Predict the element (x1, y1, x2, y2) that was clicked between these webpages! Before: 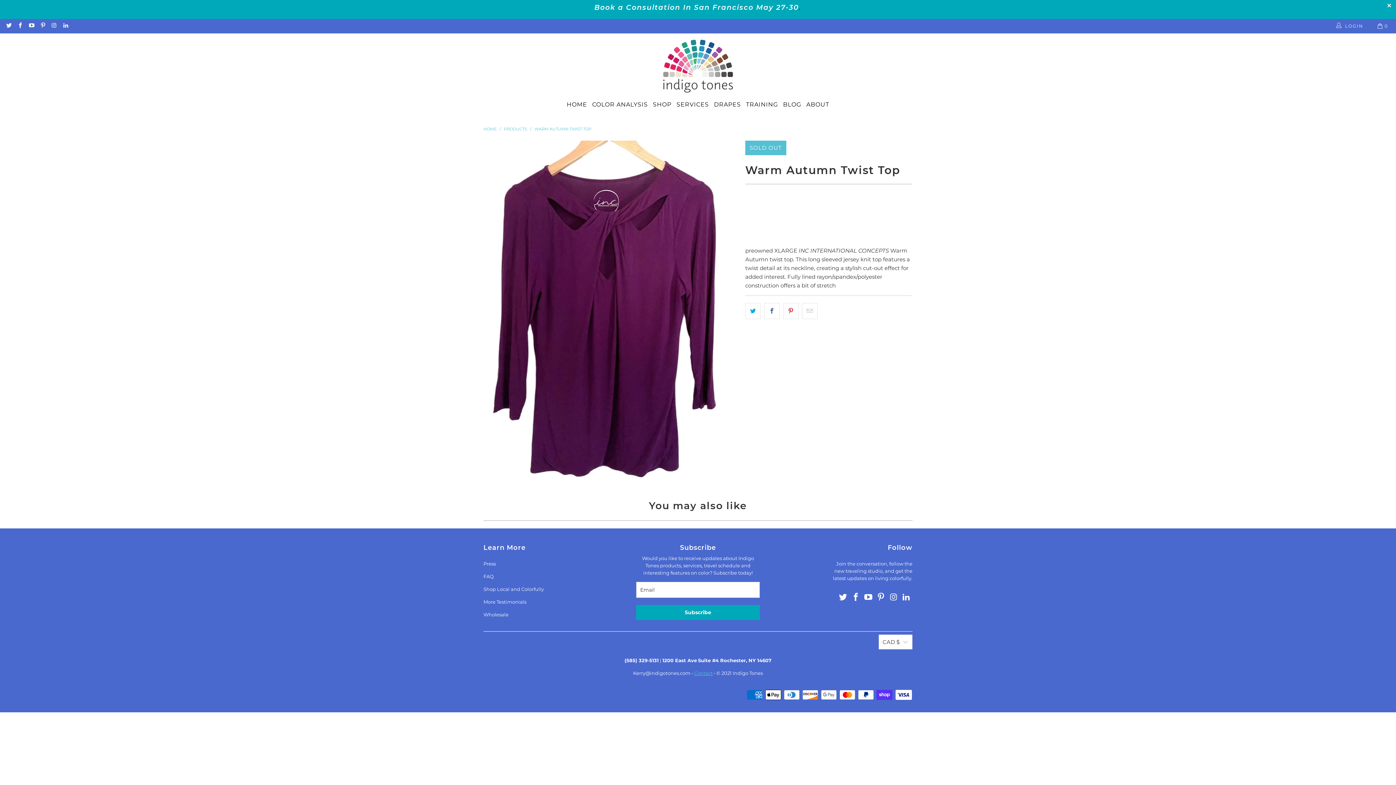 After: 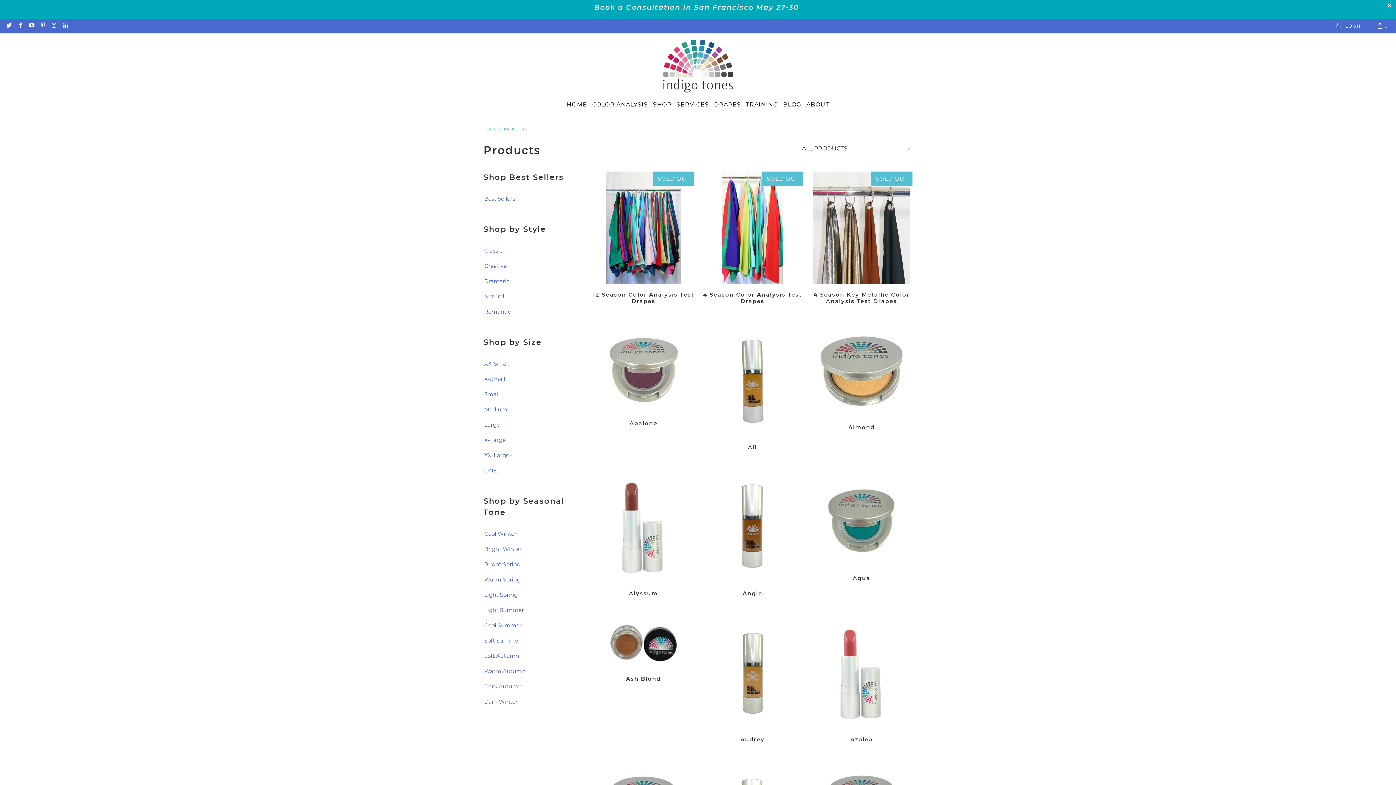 Action: bbox: (504, 126, 527, 131) label: PRODUCTS